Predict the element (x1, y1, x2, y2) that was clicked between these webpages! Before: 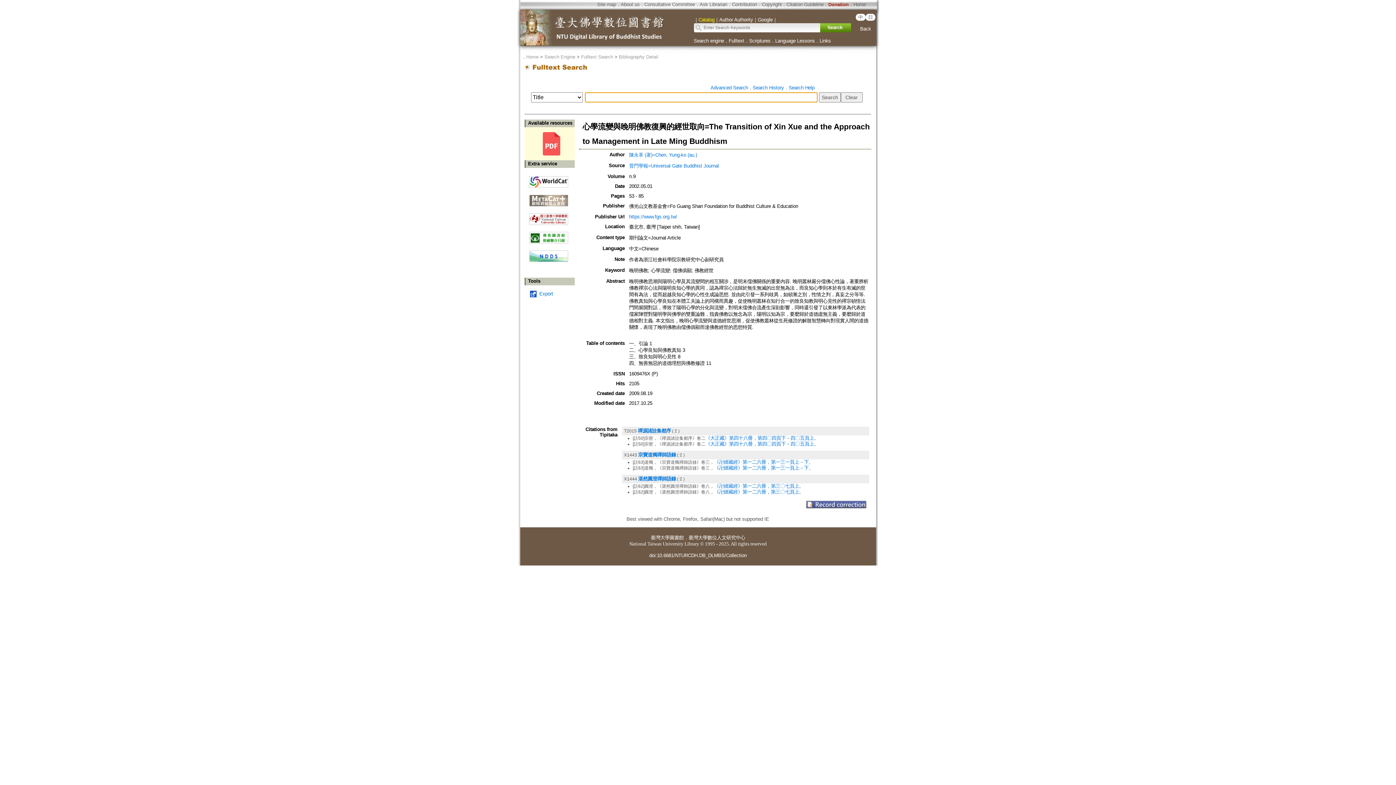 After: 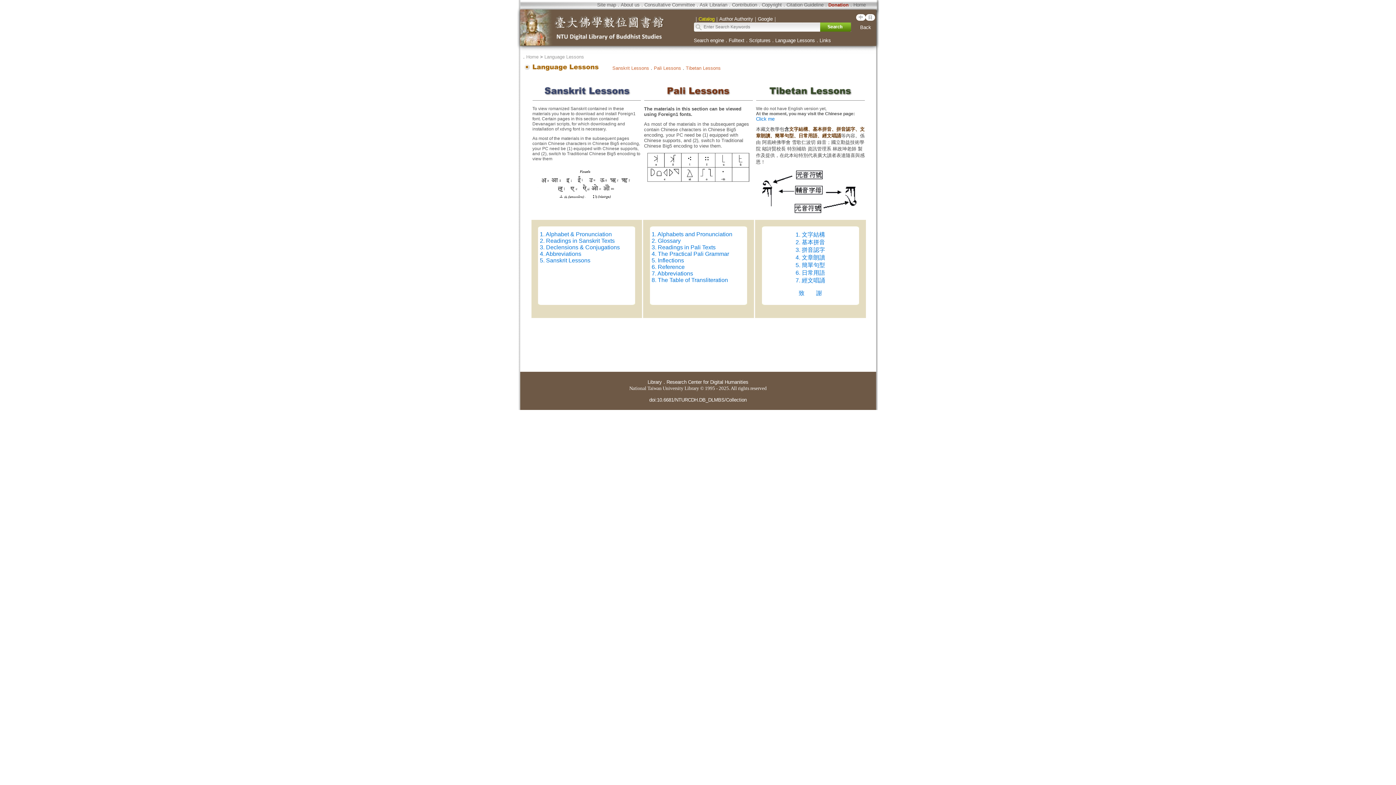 Action: bbox: (775, 38, 815, 43) label: Language Lessons